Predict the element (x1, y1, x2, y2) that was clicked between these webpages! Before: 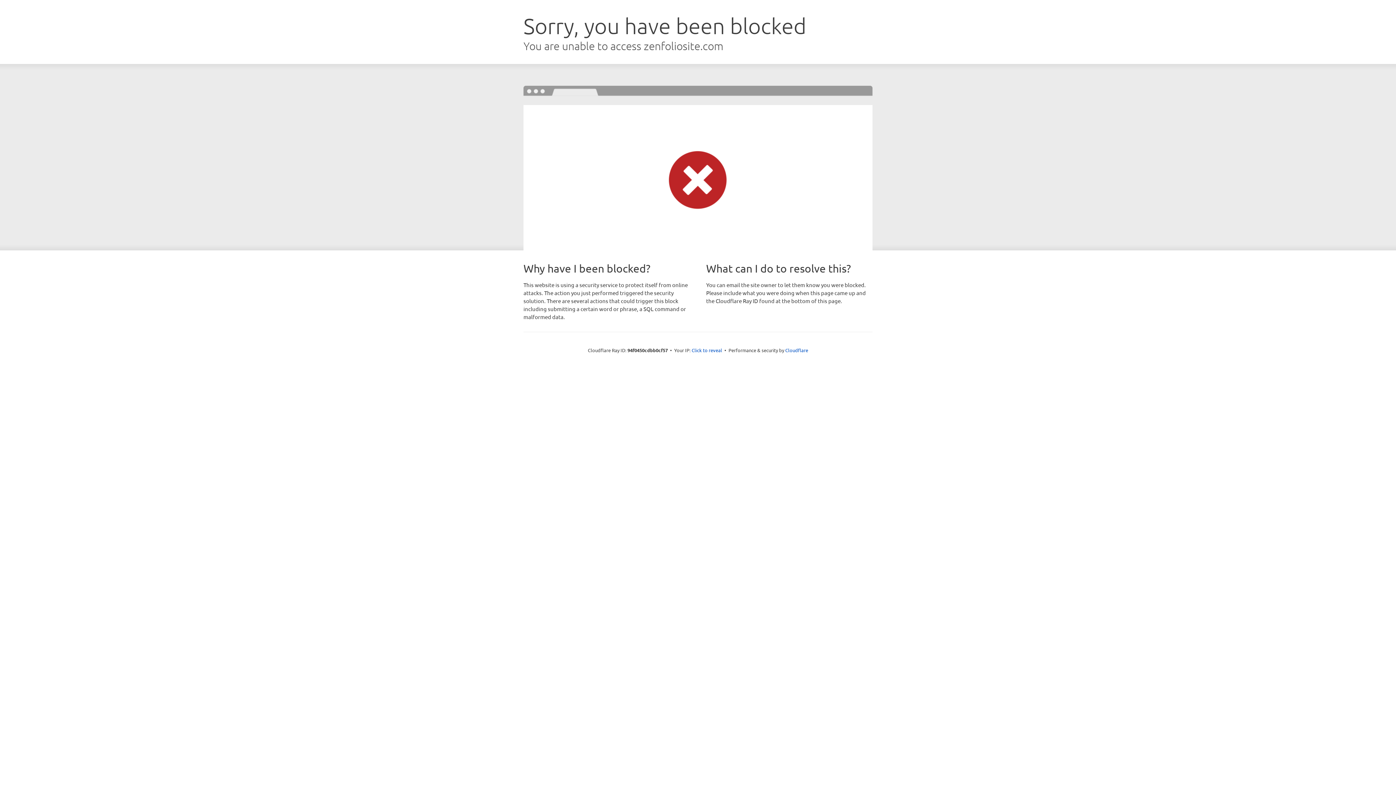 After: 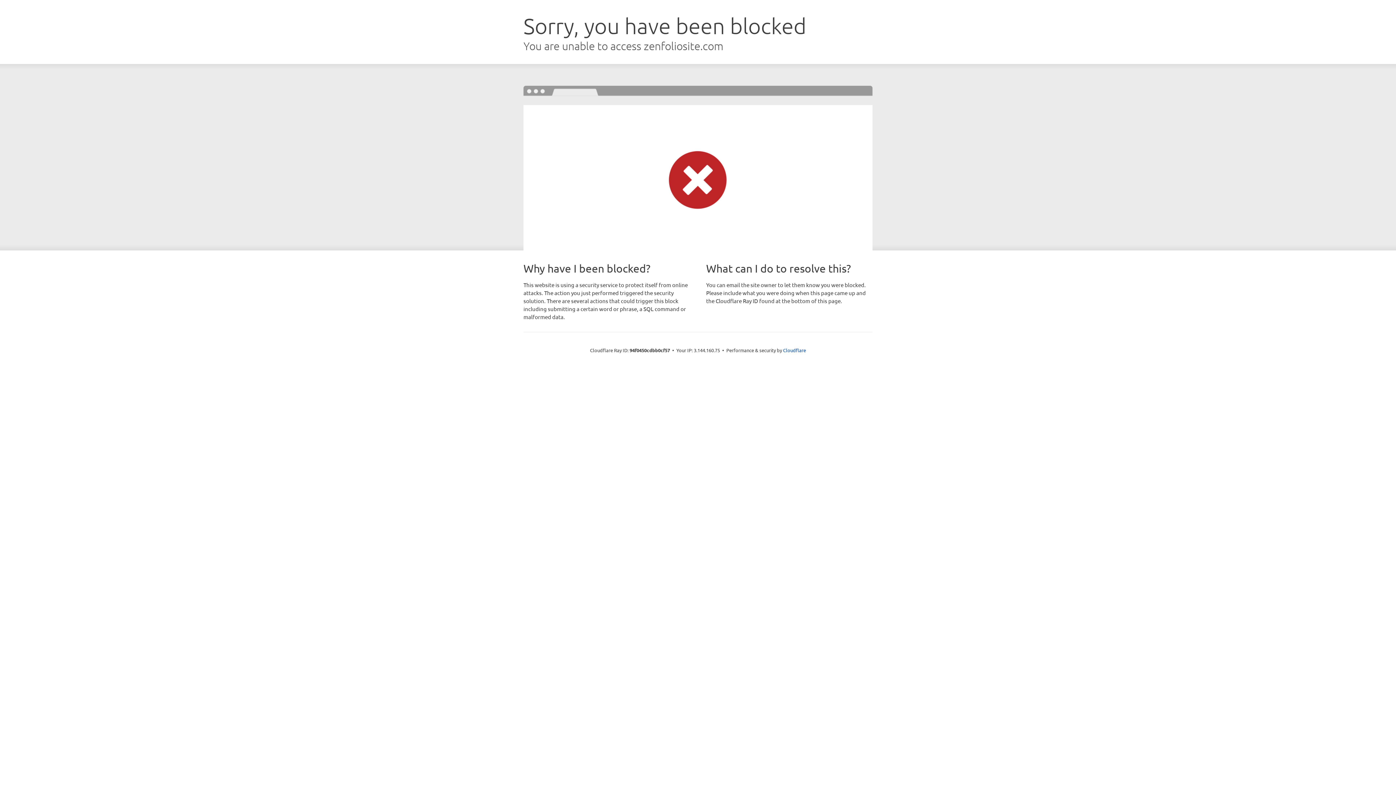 Action: label: Click to reveal bbox: (691, 346, 722, 353)